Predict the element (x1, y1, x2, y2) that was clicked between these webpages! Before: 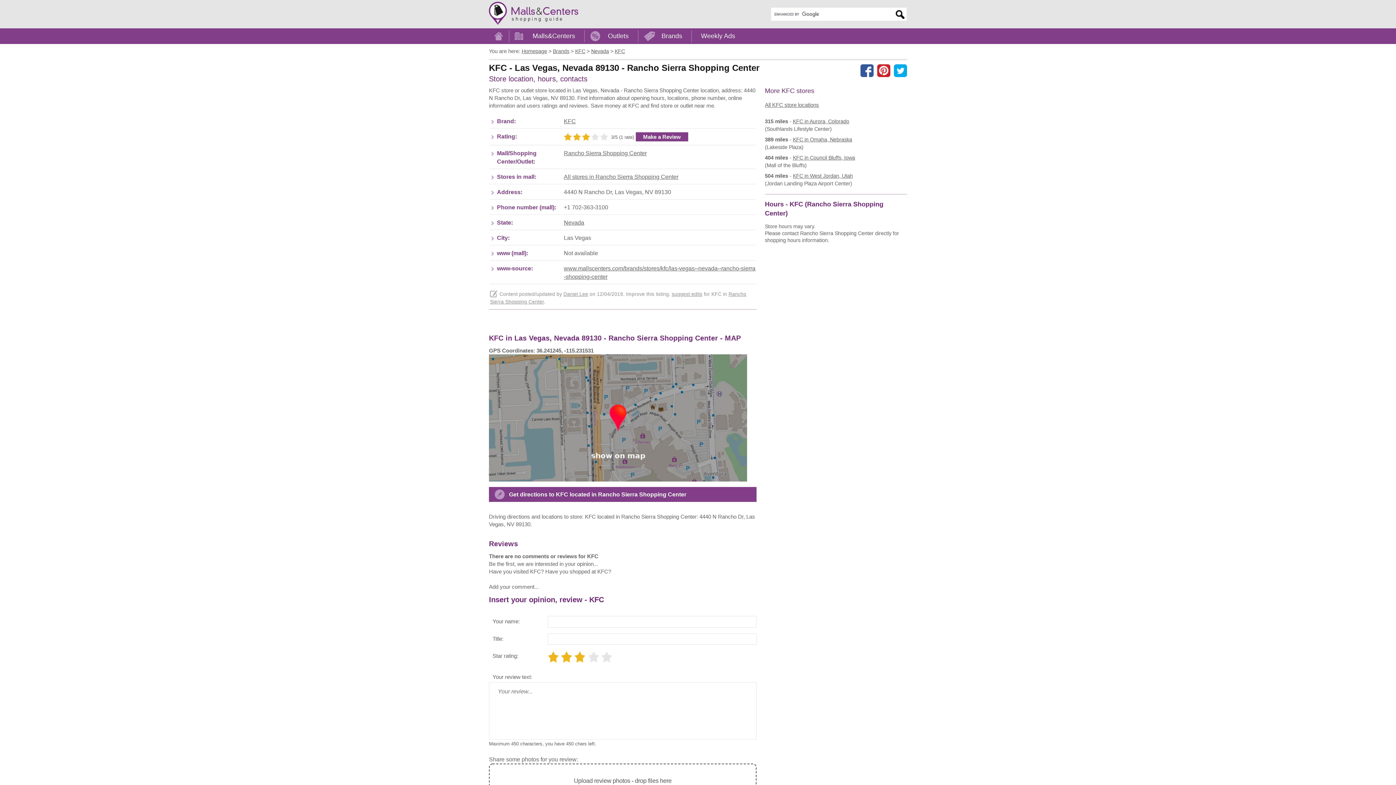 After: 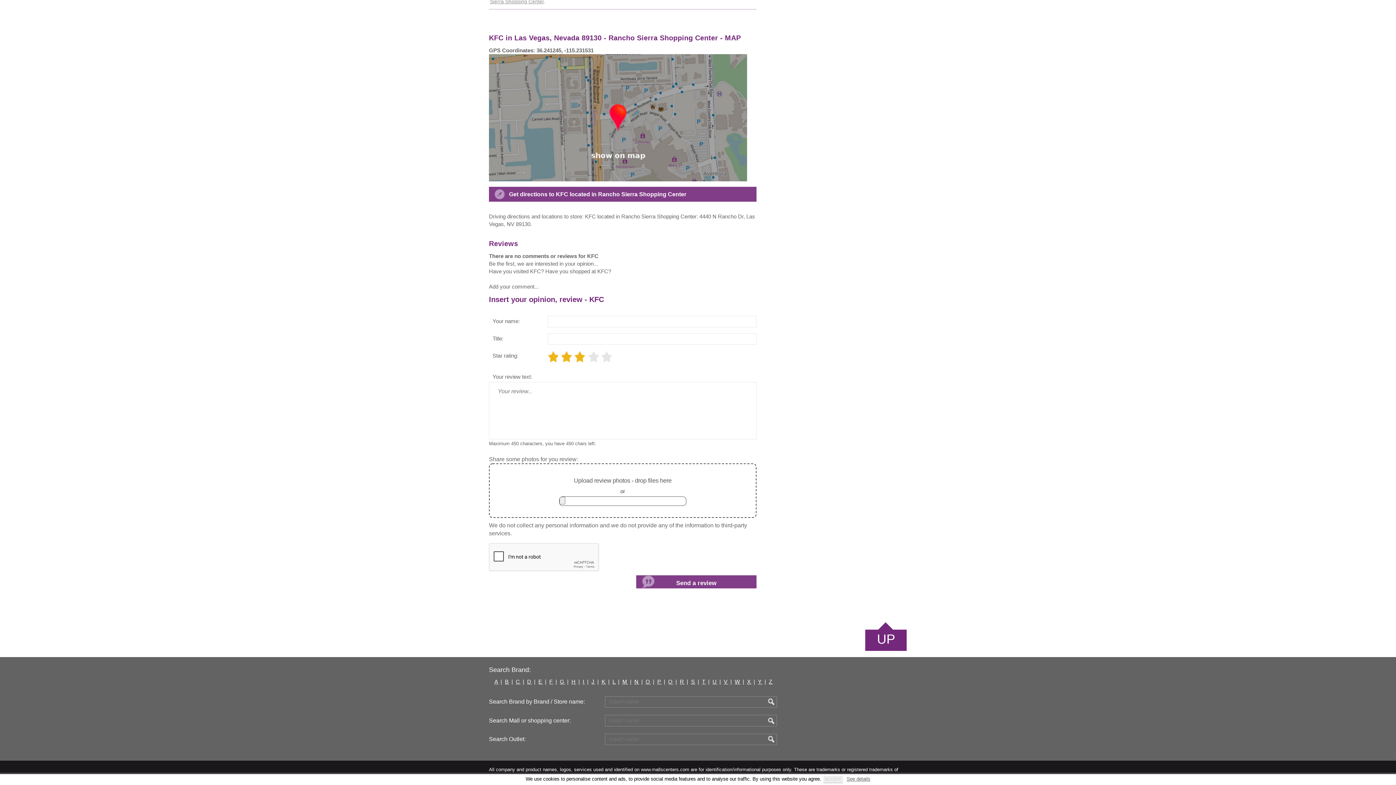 Action: label: Make a Review bbox: (636, 132, 688, 141)